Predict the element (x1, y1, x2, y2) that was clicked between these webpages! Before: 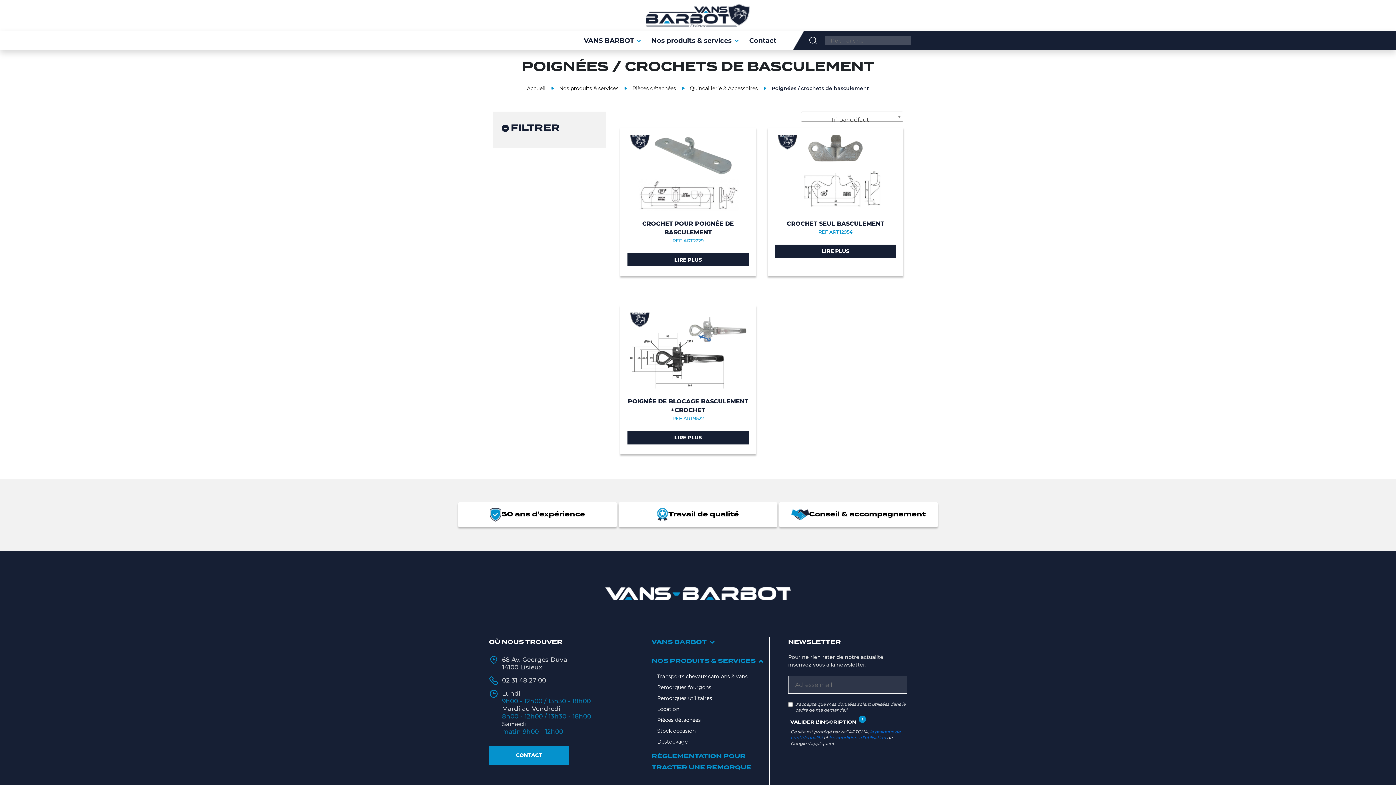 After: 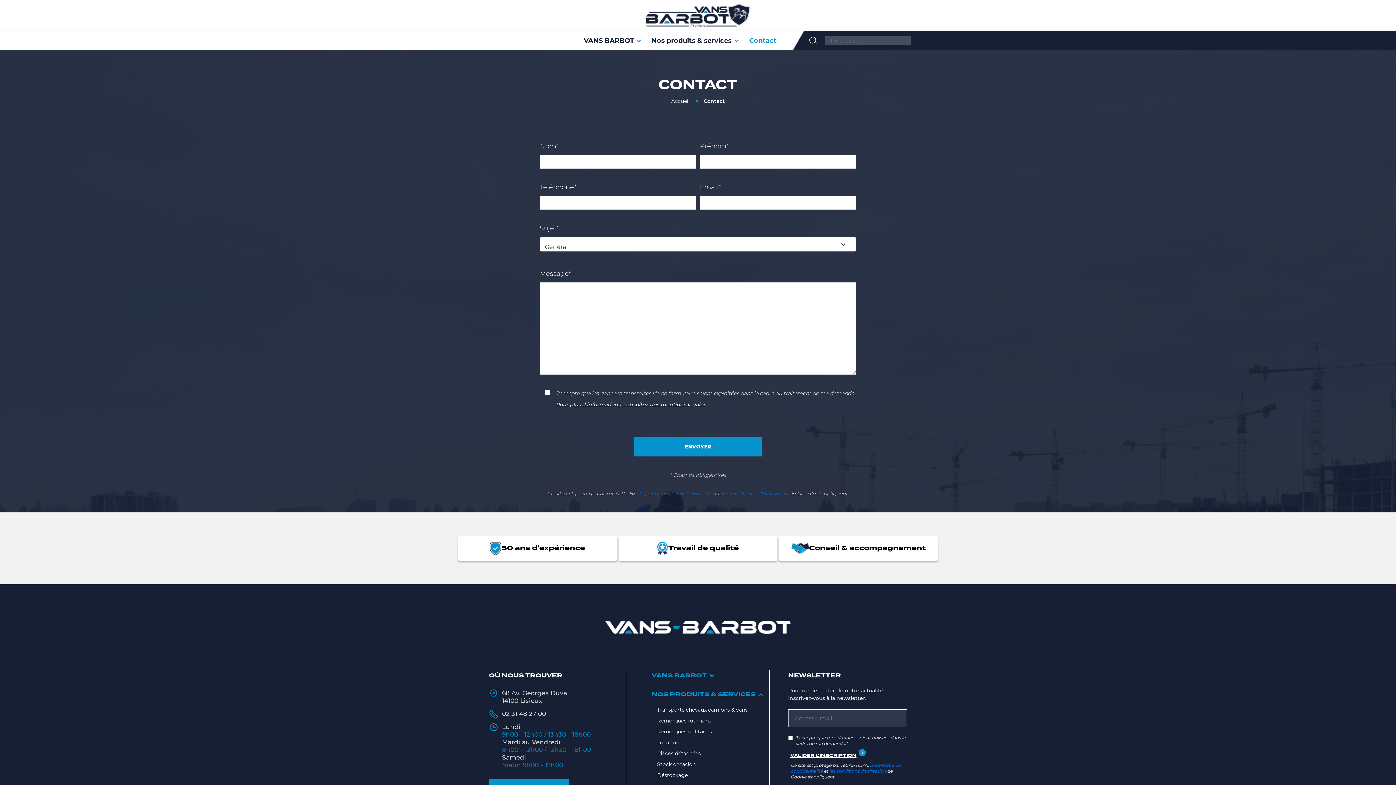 Action: bbox: (746, 33, 779, 47) label: Contact